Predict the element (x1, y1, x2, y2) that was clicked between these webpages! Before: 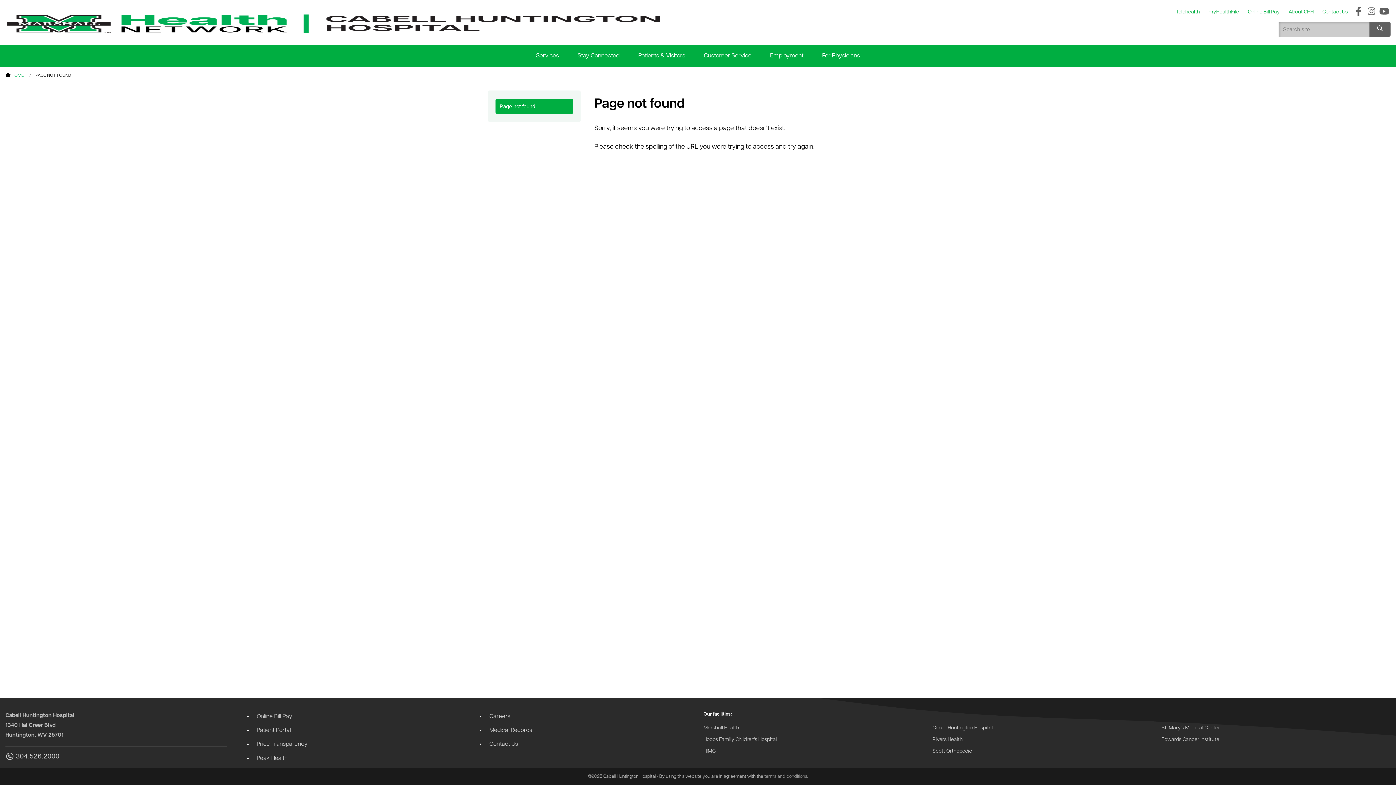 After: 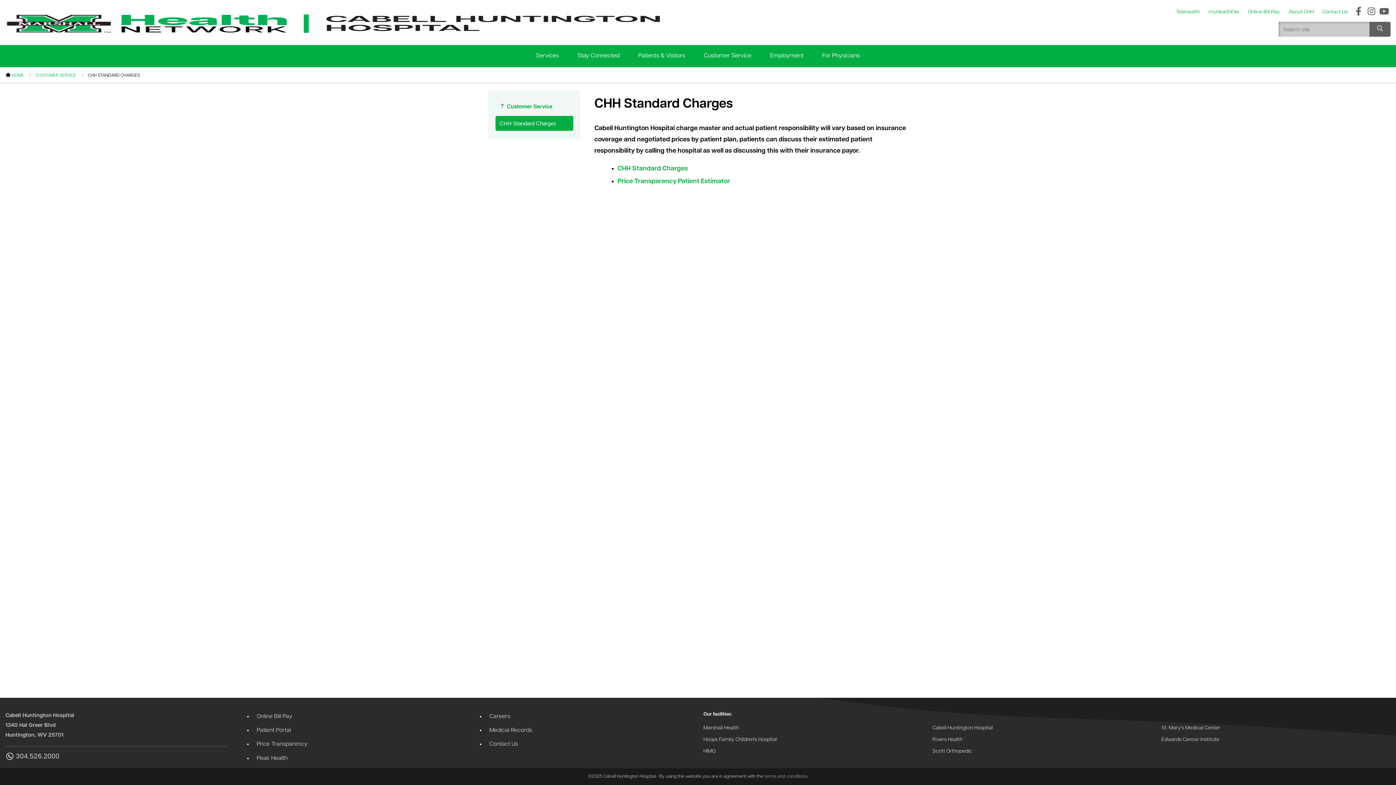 Action: label: Price Transparency bbox: (252, 737, 454, 751)